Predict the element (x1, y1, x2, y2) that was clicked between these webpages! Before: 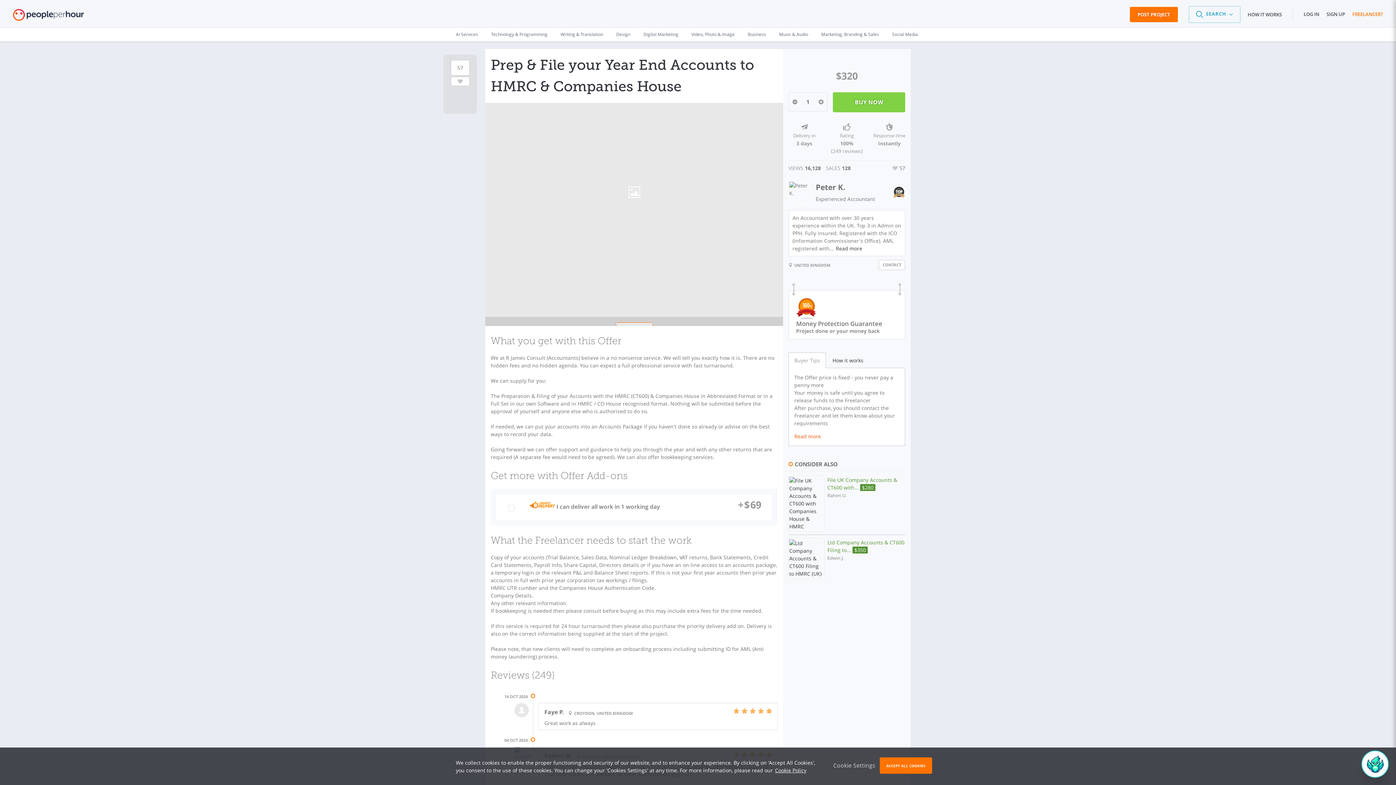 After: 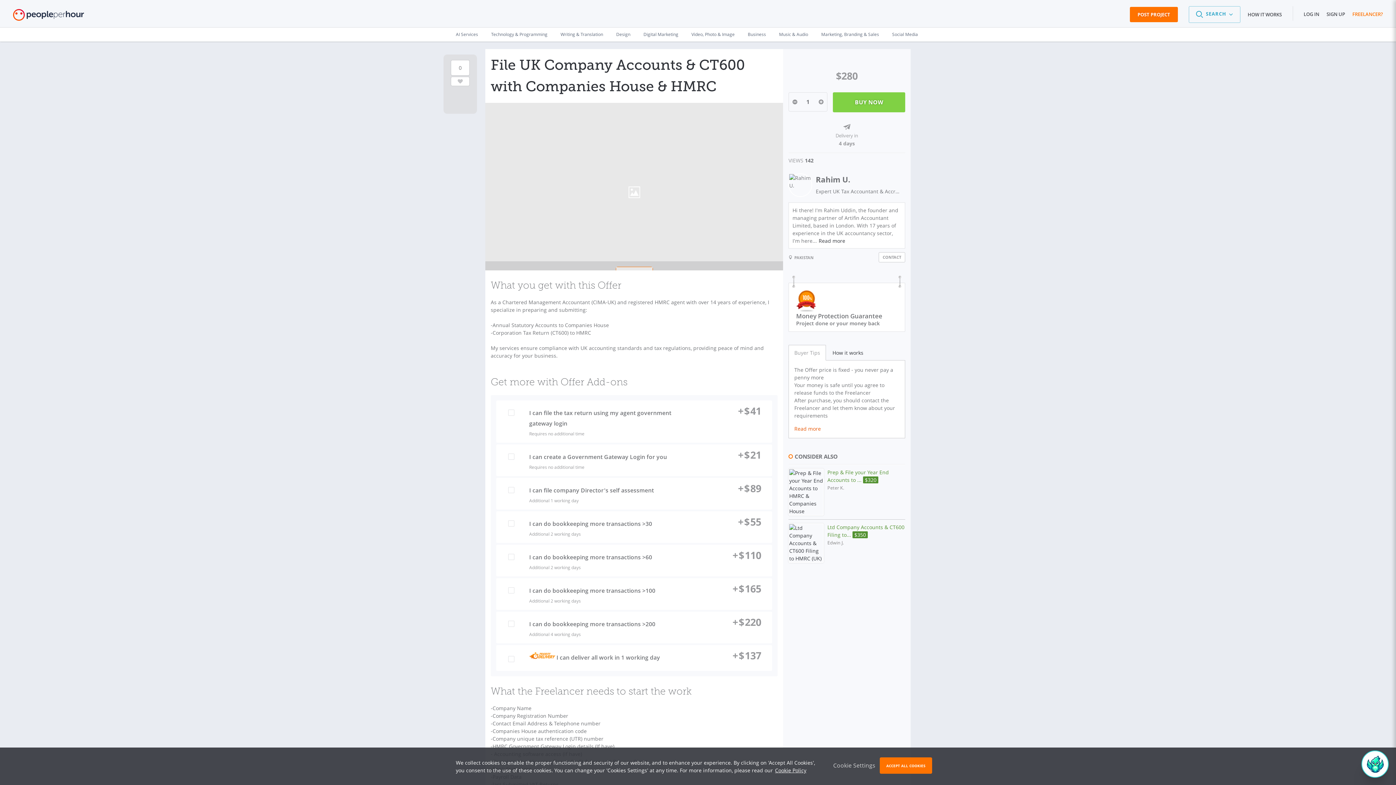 Action: bbox: (827, 476, 897, 493) label: File UK Company Accounts & CT600 with... $280